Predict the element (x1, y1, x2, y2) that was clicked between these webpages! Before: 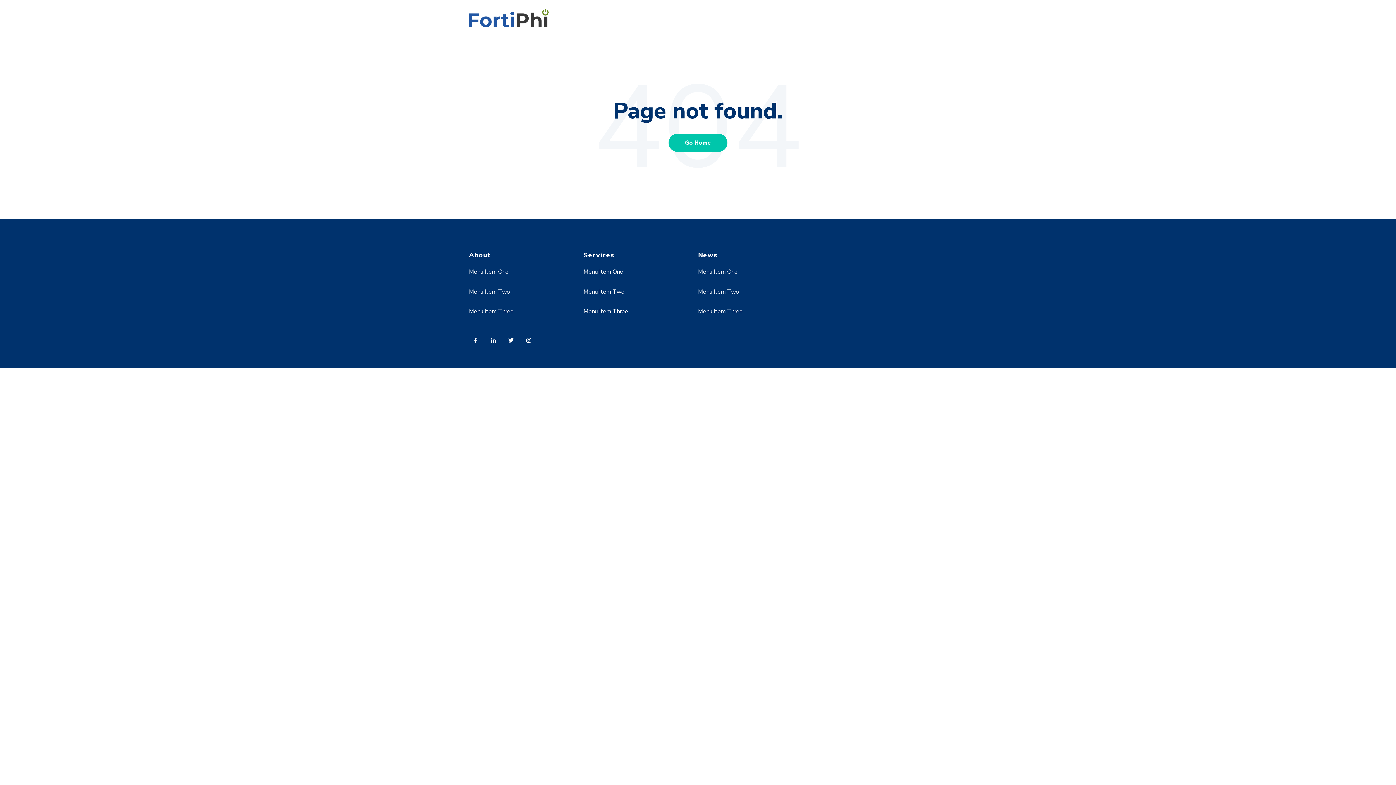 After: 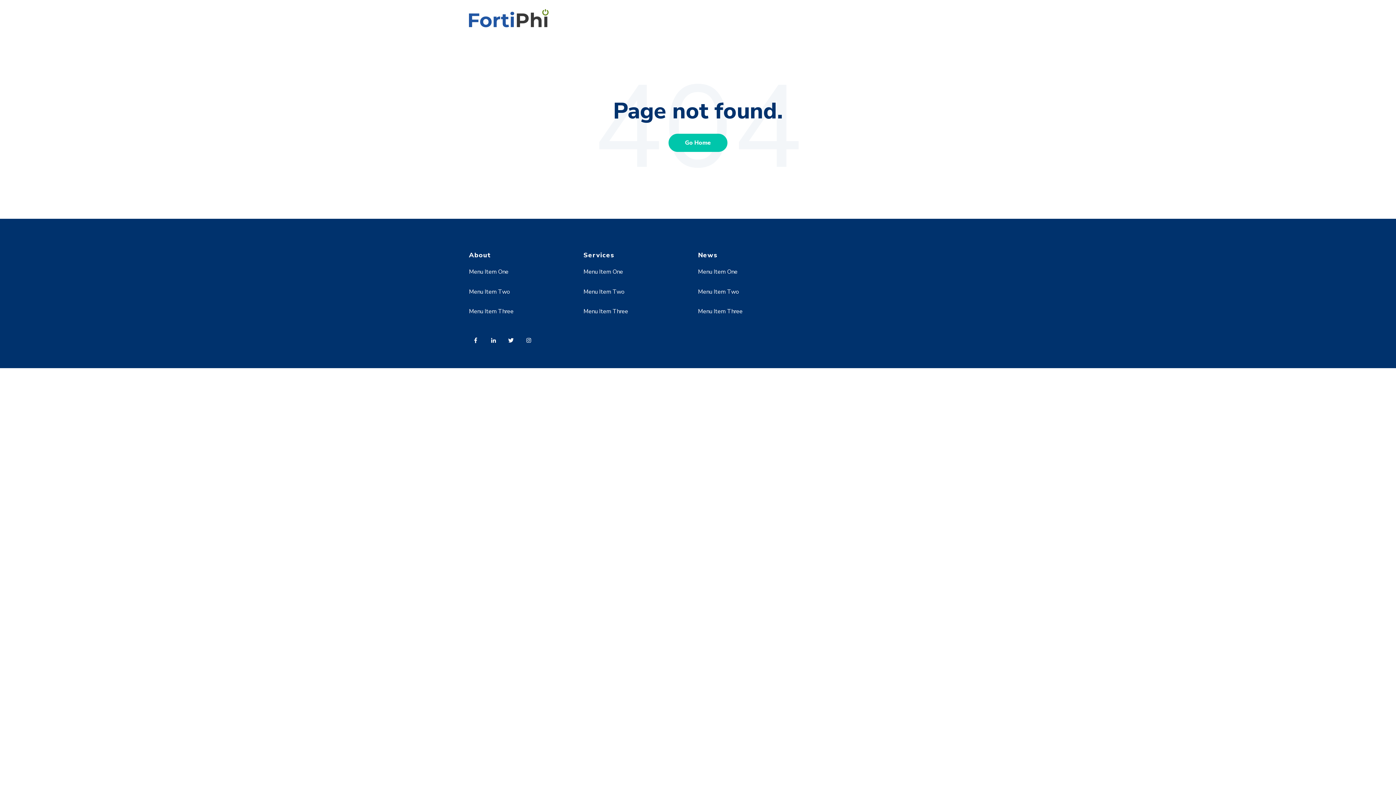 Action: bbox: (504, 333, 522, 352)